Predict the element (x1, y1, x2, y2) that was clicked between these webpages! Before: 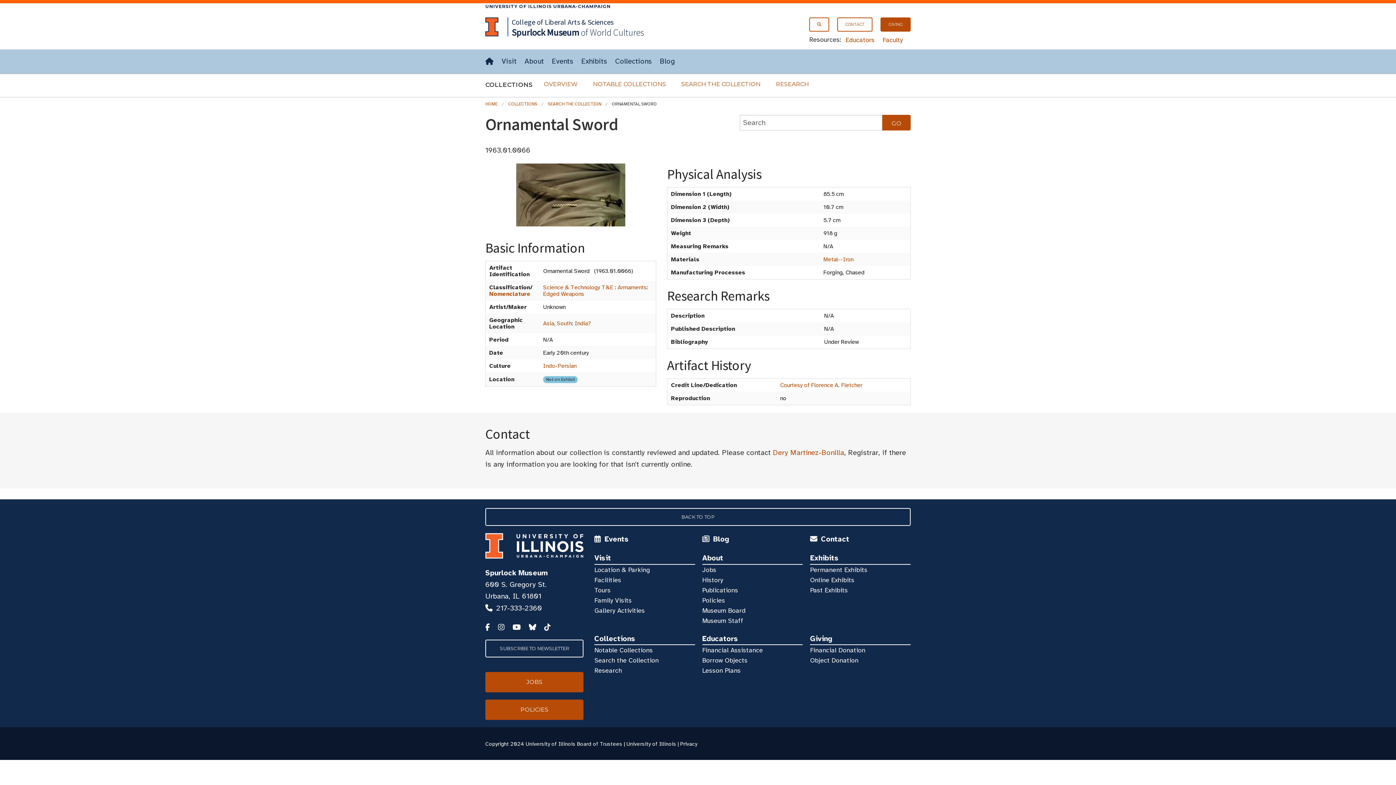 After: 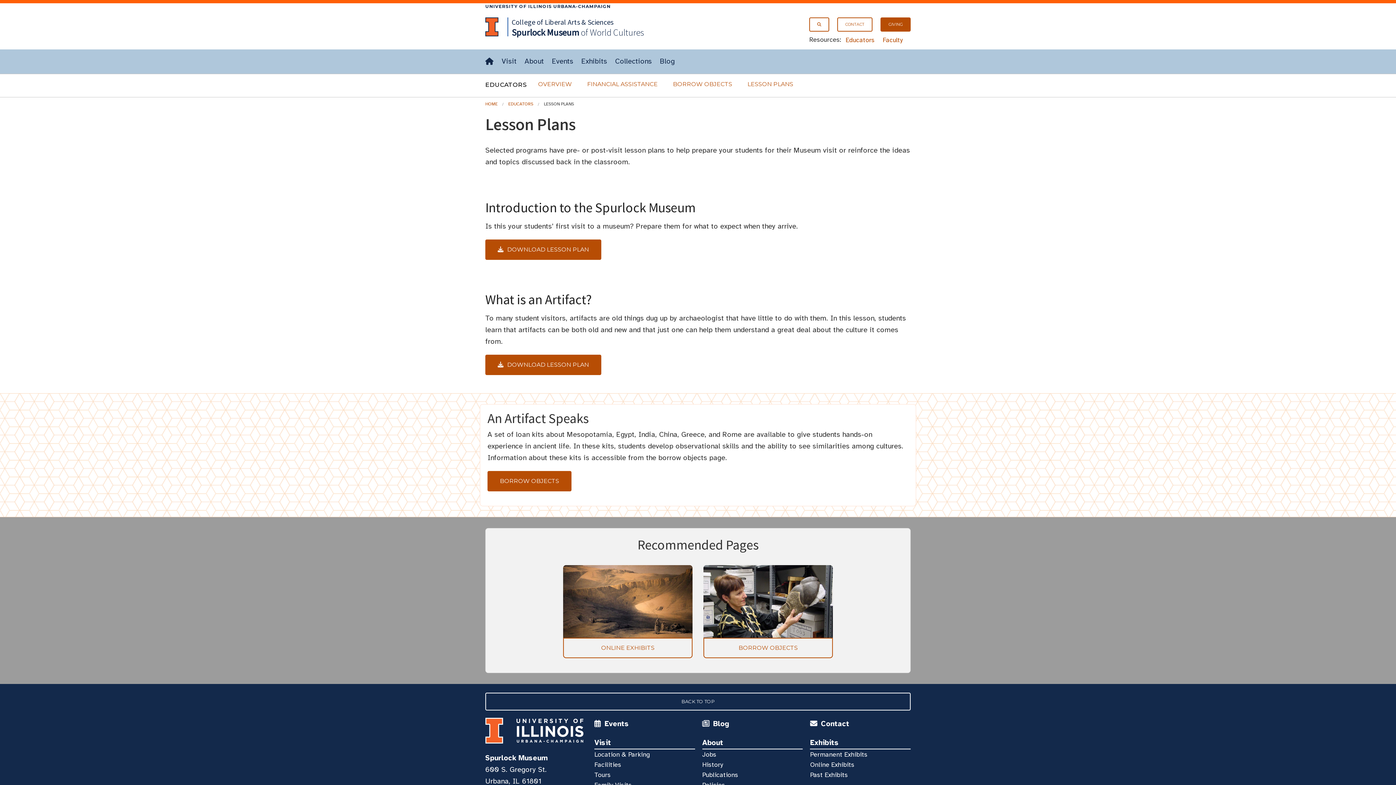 Action: label: Lesson Plans bbox: (702, 666, 740, 674)